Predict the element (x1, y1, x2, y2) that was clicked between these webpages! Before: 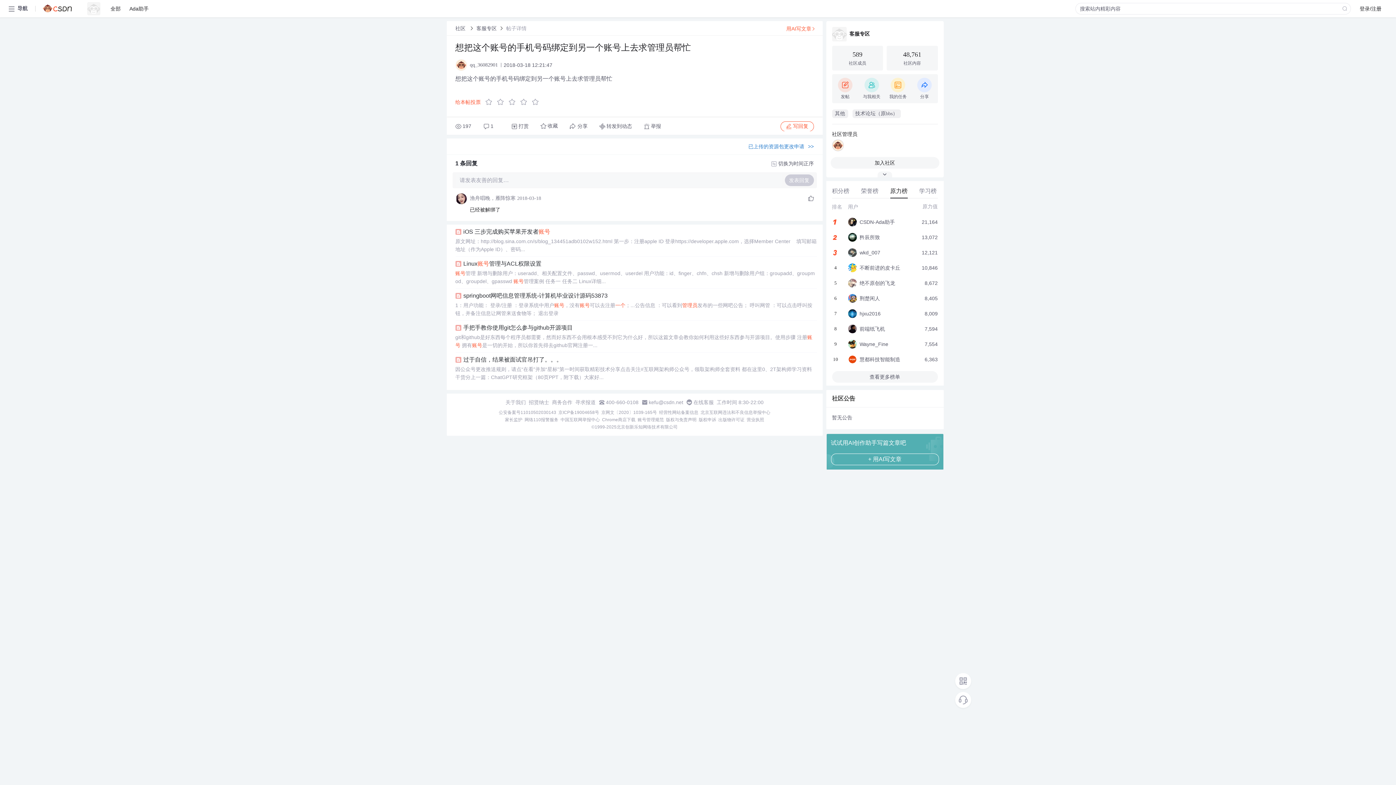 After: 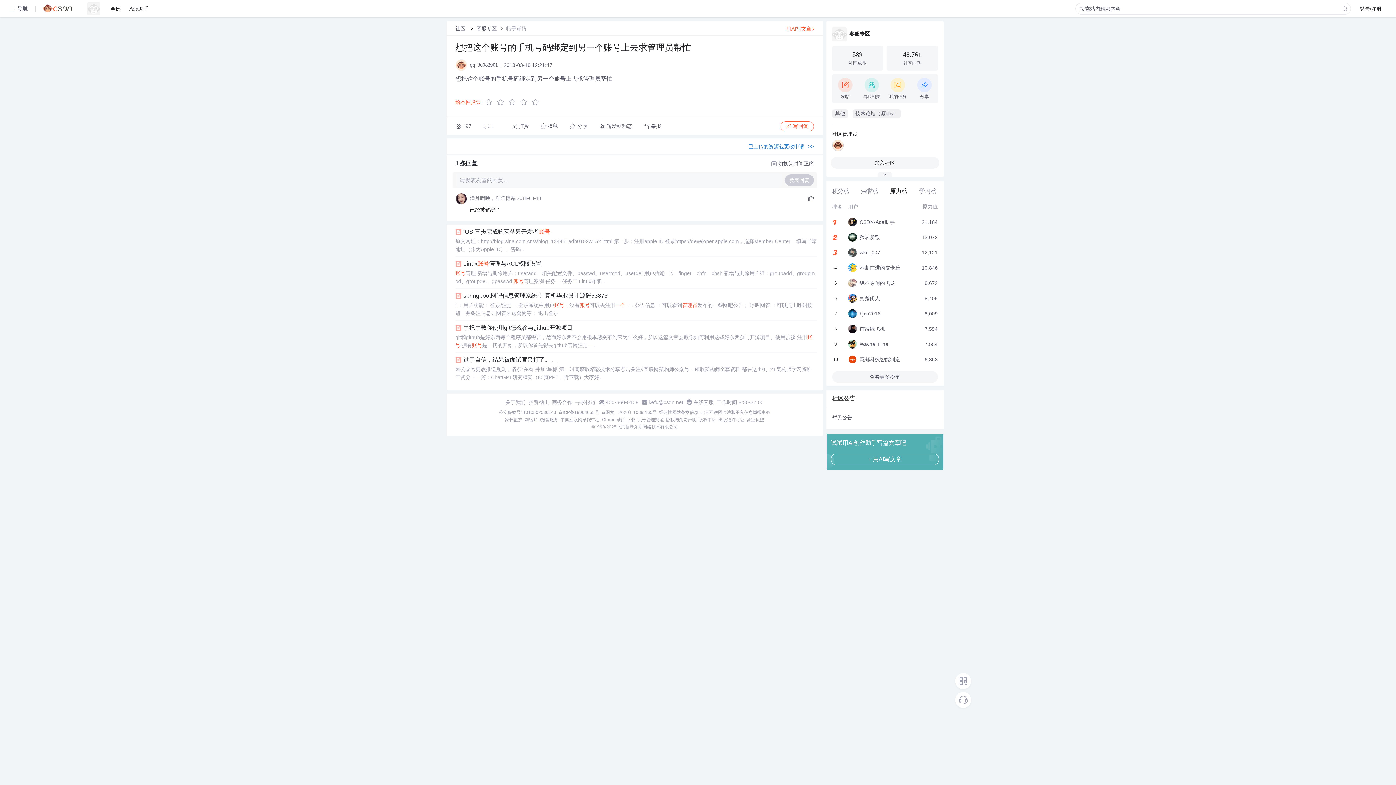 Action: label: 出版物许可证 bbox: (718, 417, 744, 422)